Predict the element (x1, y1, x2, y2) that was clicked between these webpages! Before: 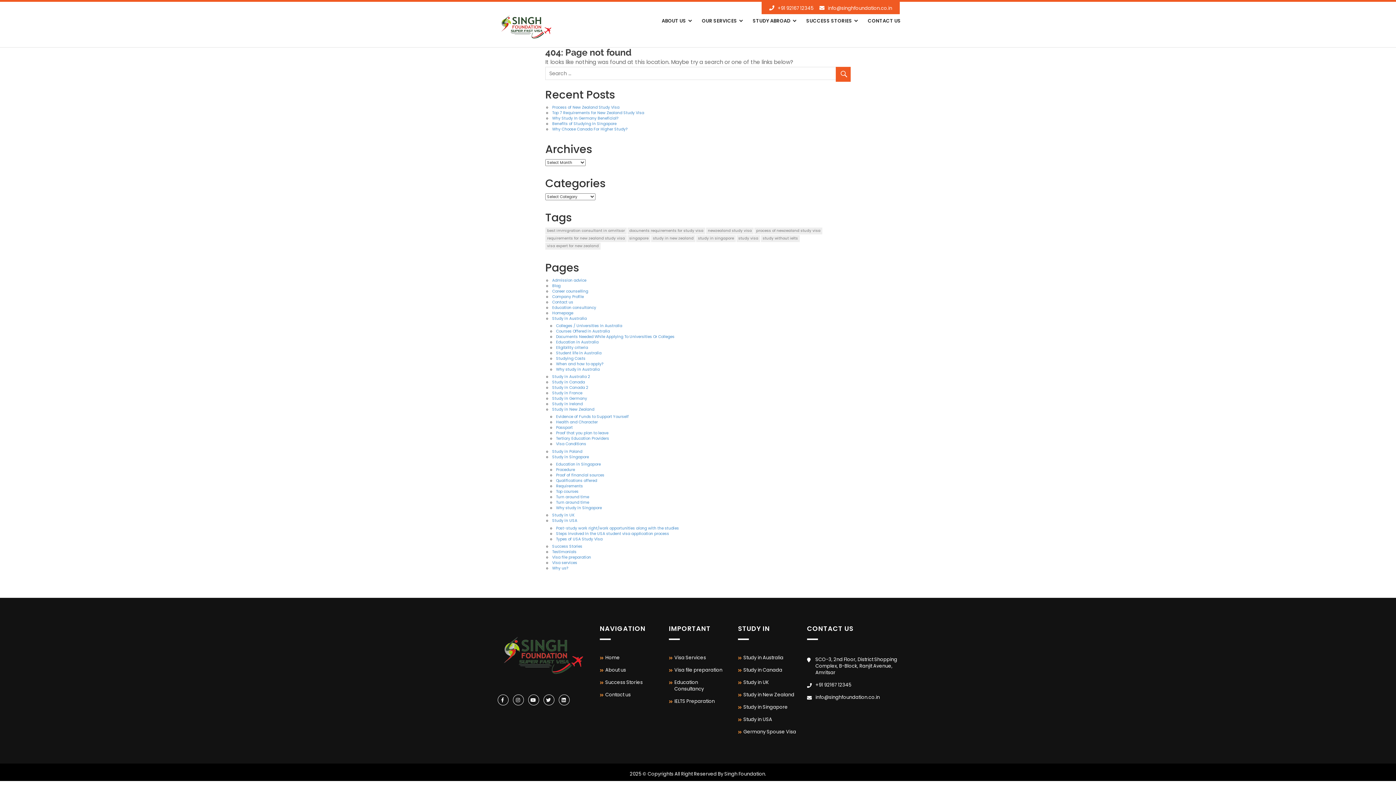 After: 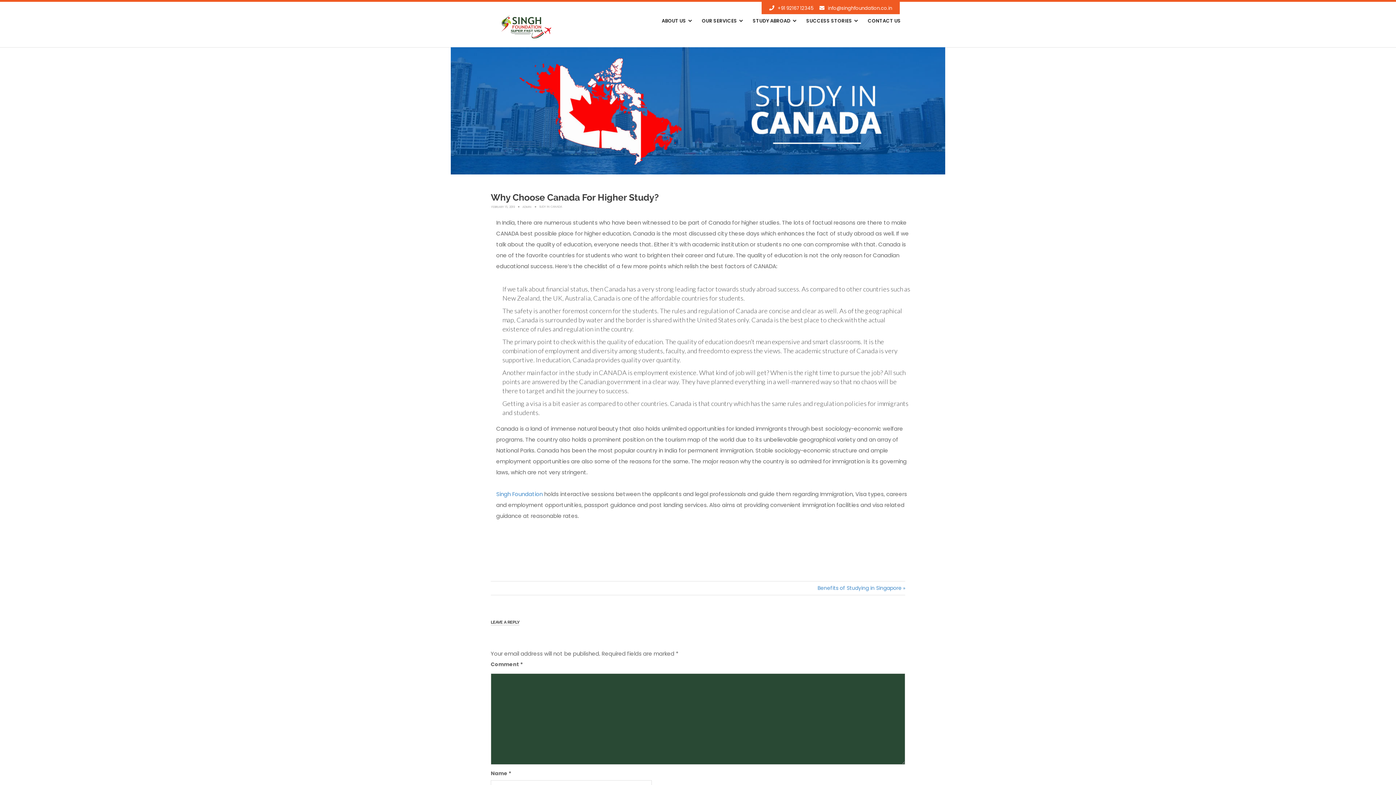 Action: label: Why Choose Canada For Higher Study? bbox: (552, 126, 627, 132)